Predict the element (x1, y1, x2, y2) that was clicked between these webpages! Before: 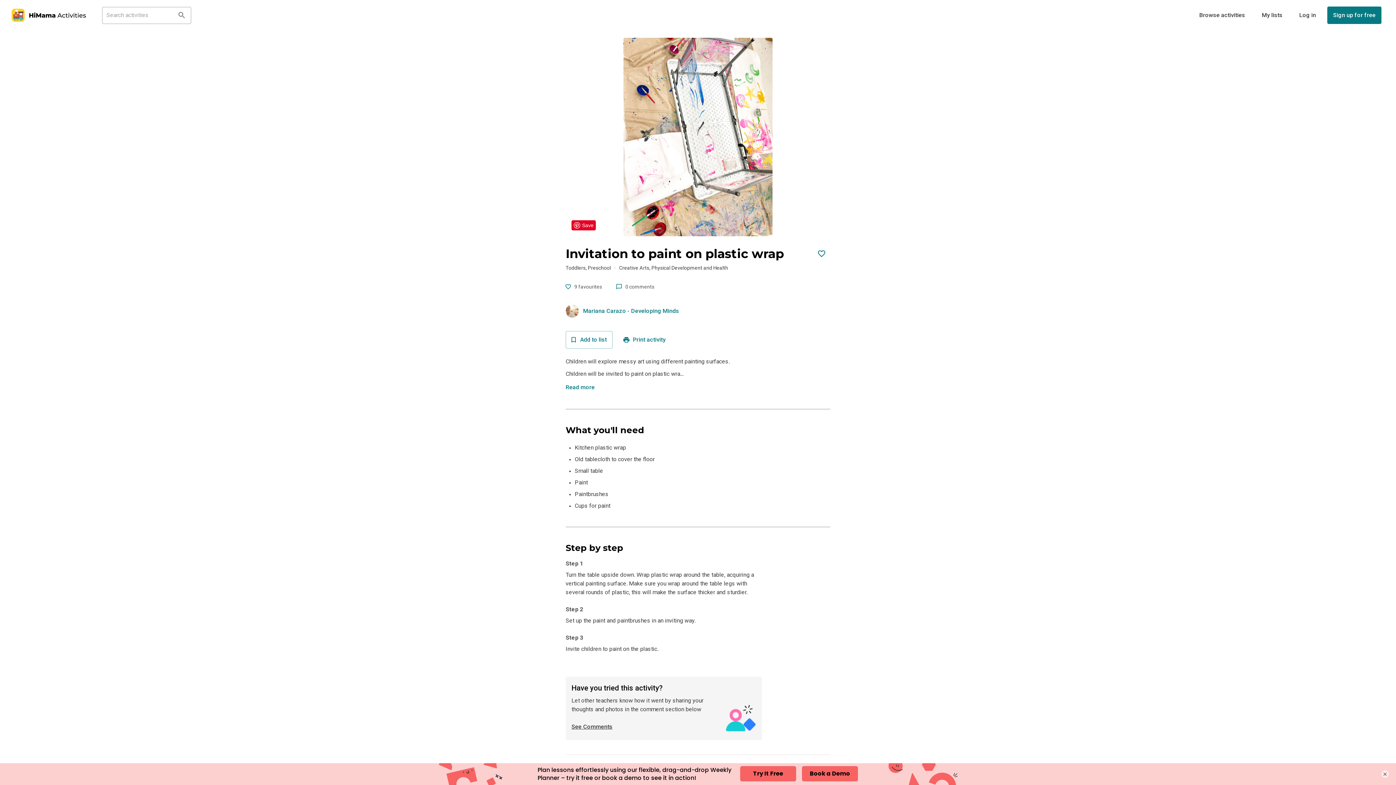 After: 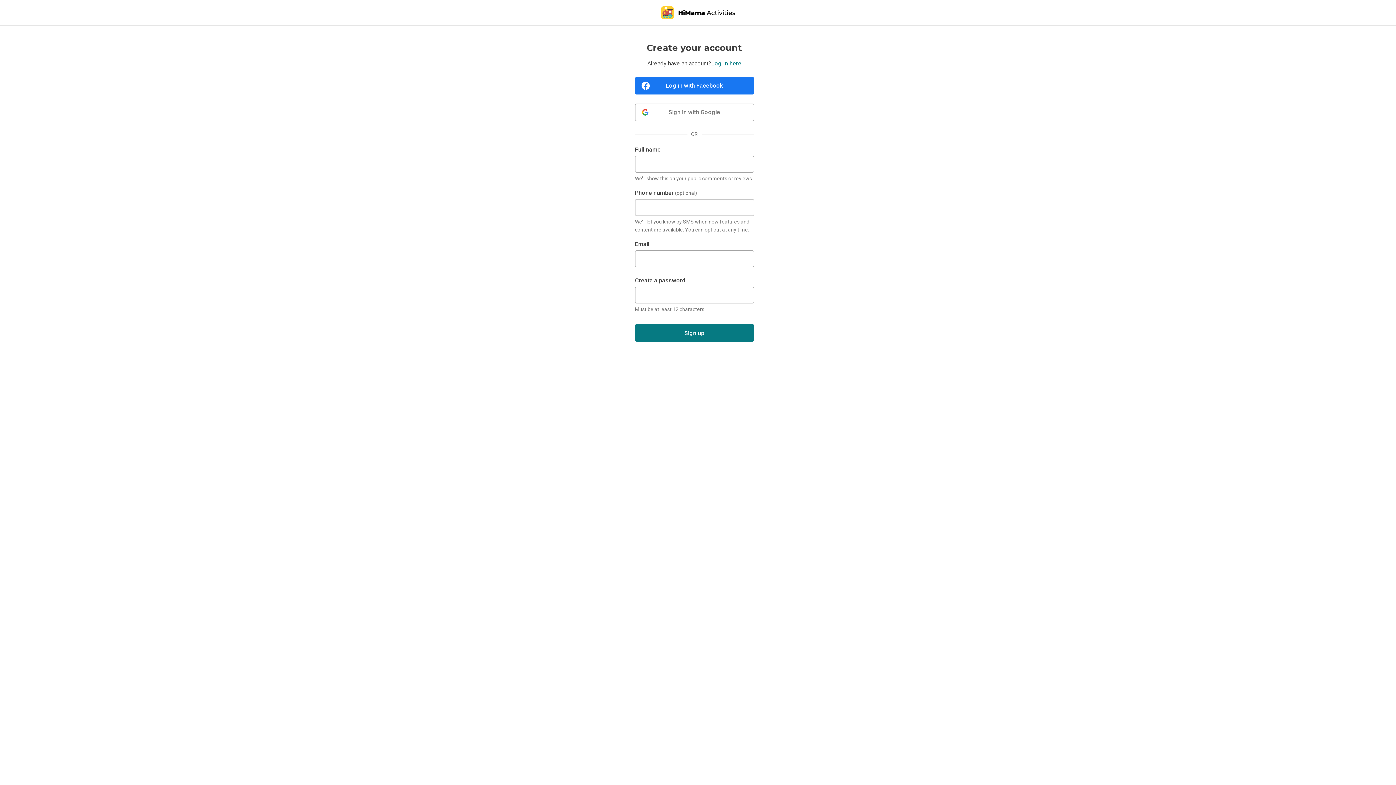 Action: bbox: (813, 245, 830, 262)